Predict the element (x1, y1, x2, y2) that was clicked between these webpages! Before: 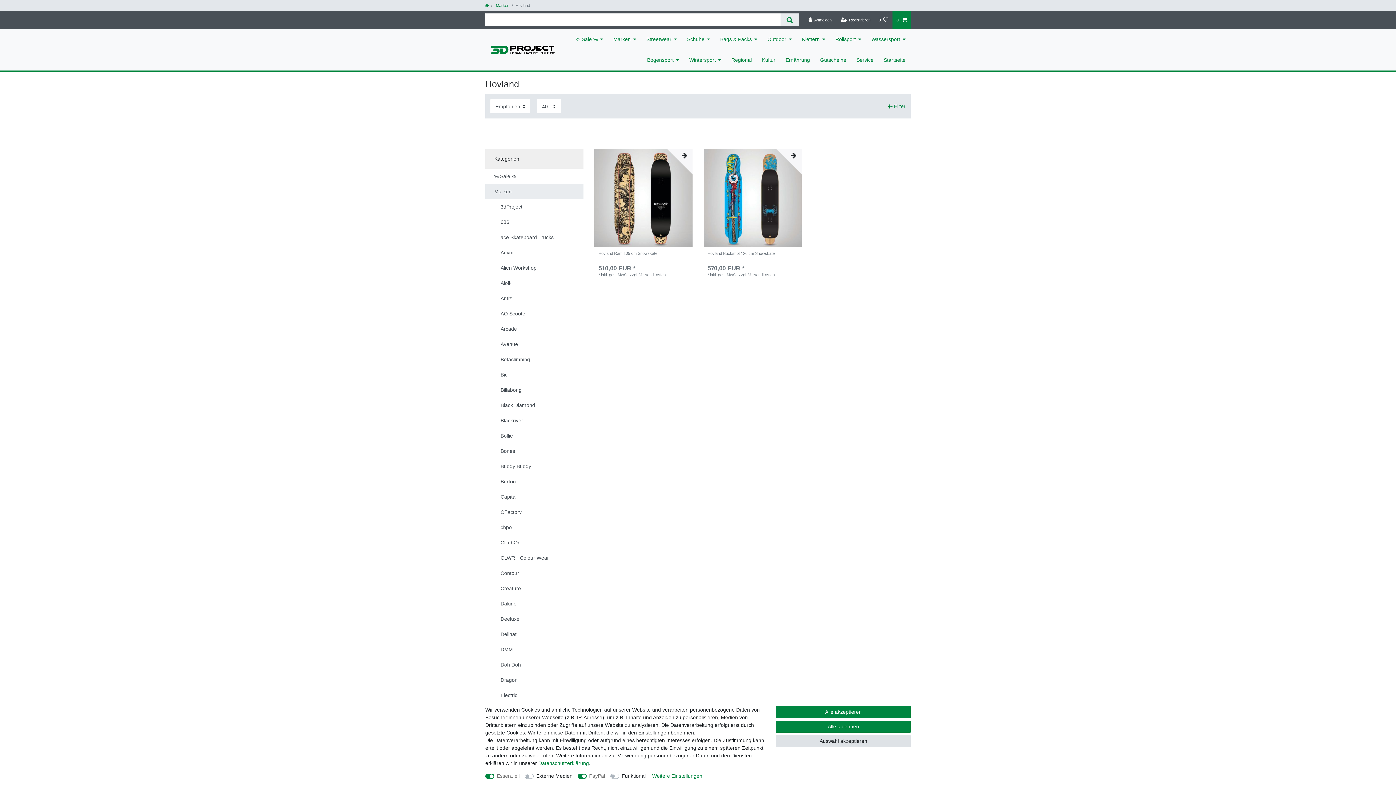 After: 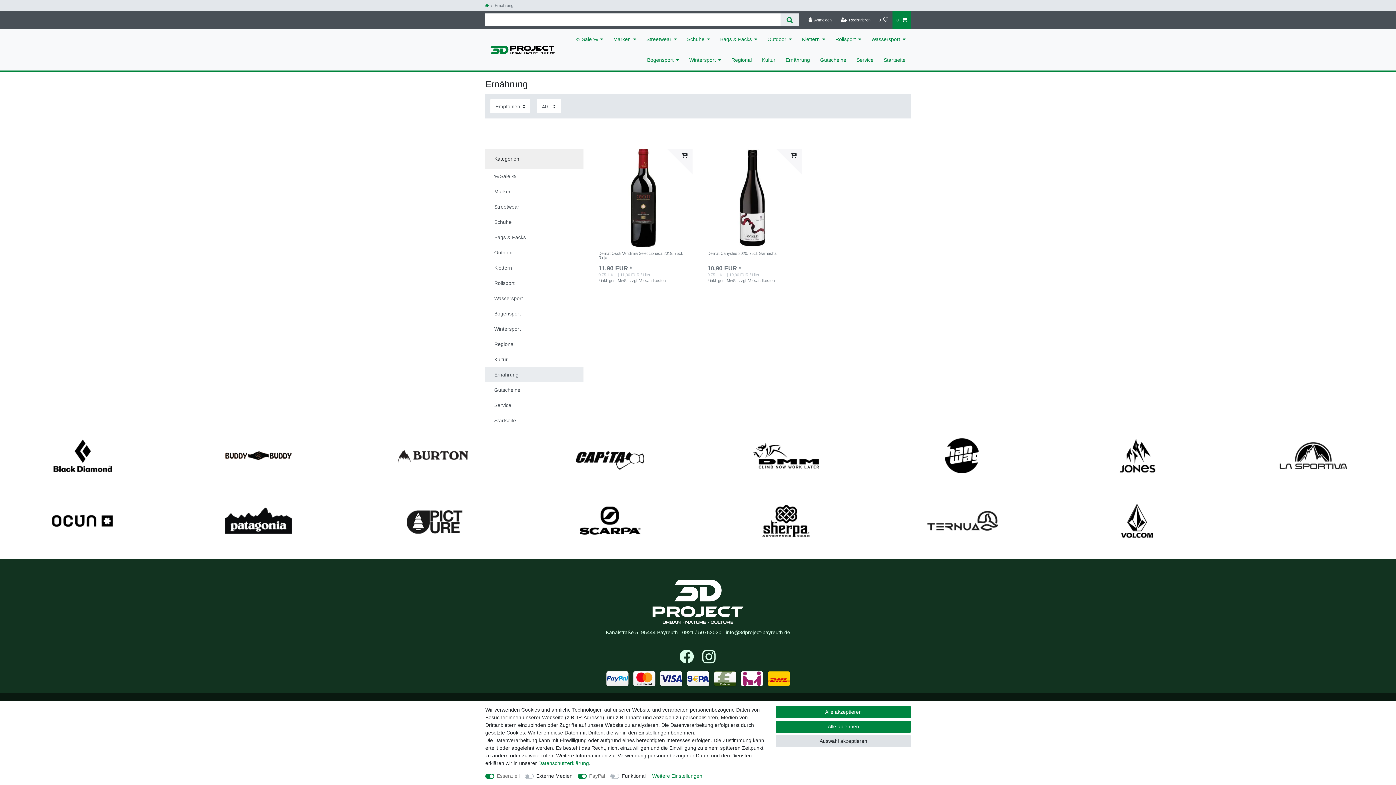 Action: bbox: (780, 49, 815, 70) label: Ernährung